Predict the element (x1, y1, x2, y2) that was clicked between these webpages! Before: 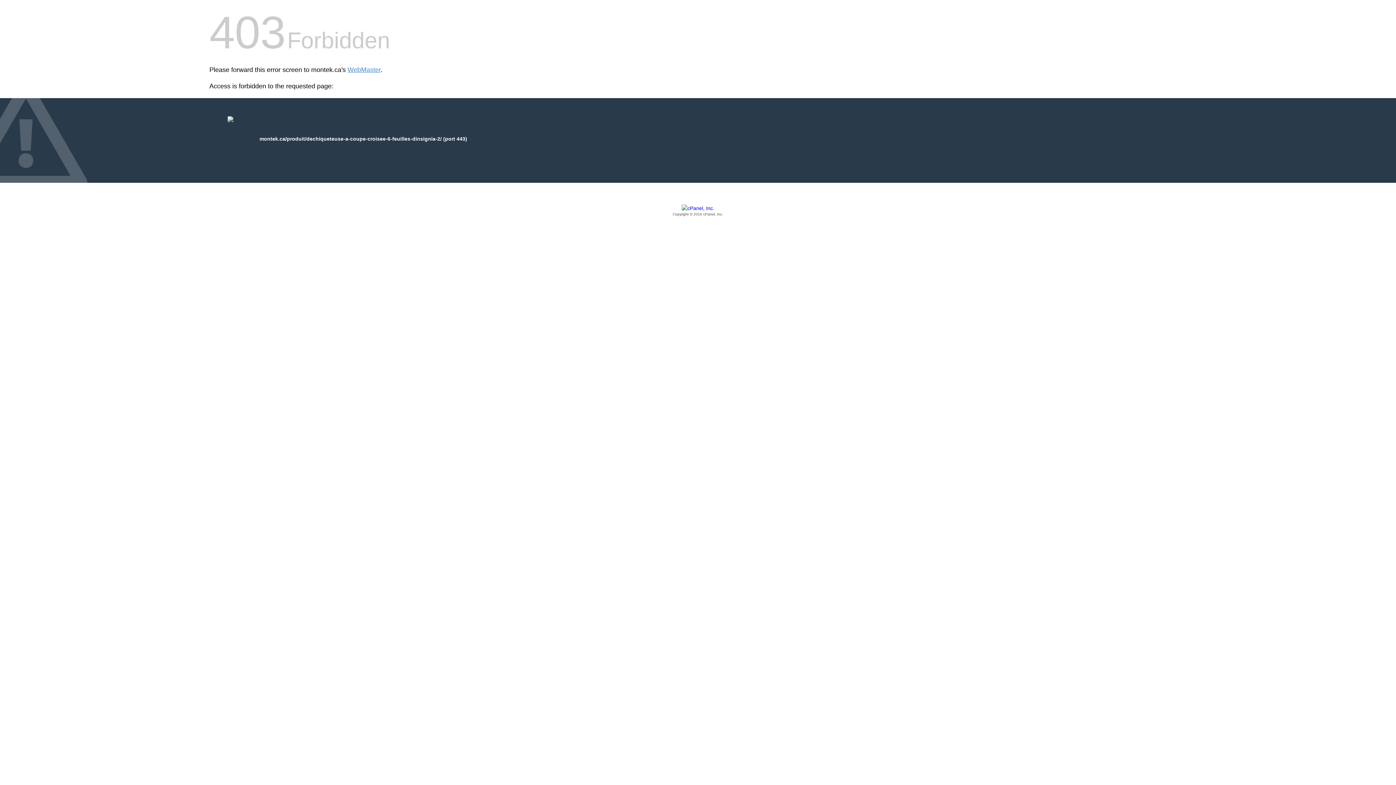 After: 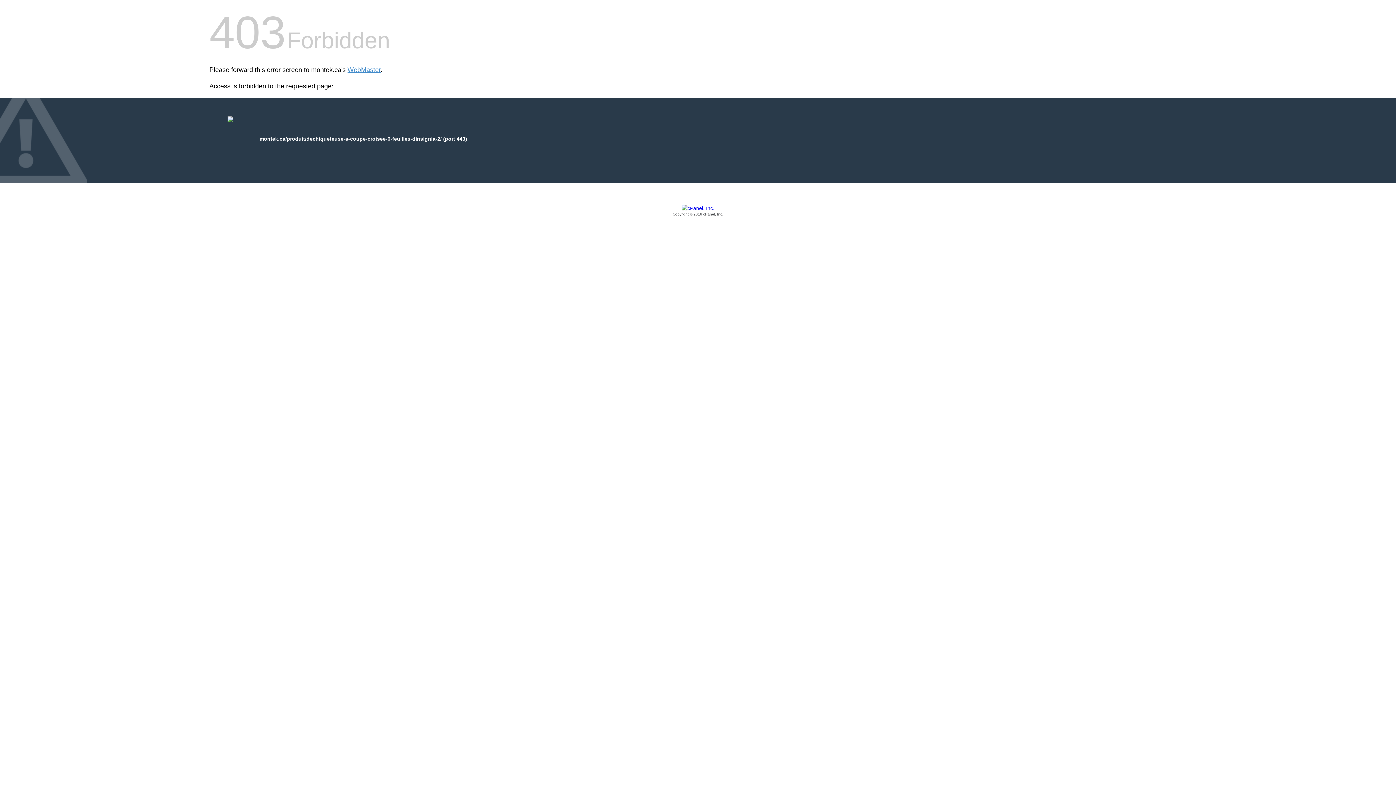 Action: label: Copyright © 2016 cPanel, Inc. bbox: (209, 205, 1186, 217)